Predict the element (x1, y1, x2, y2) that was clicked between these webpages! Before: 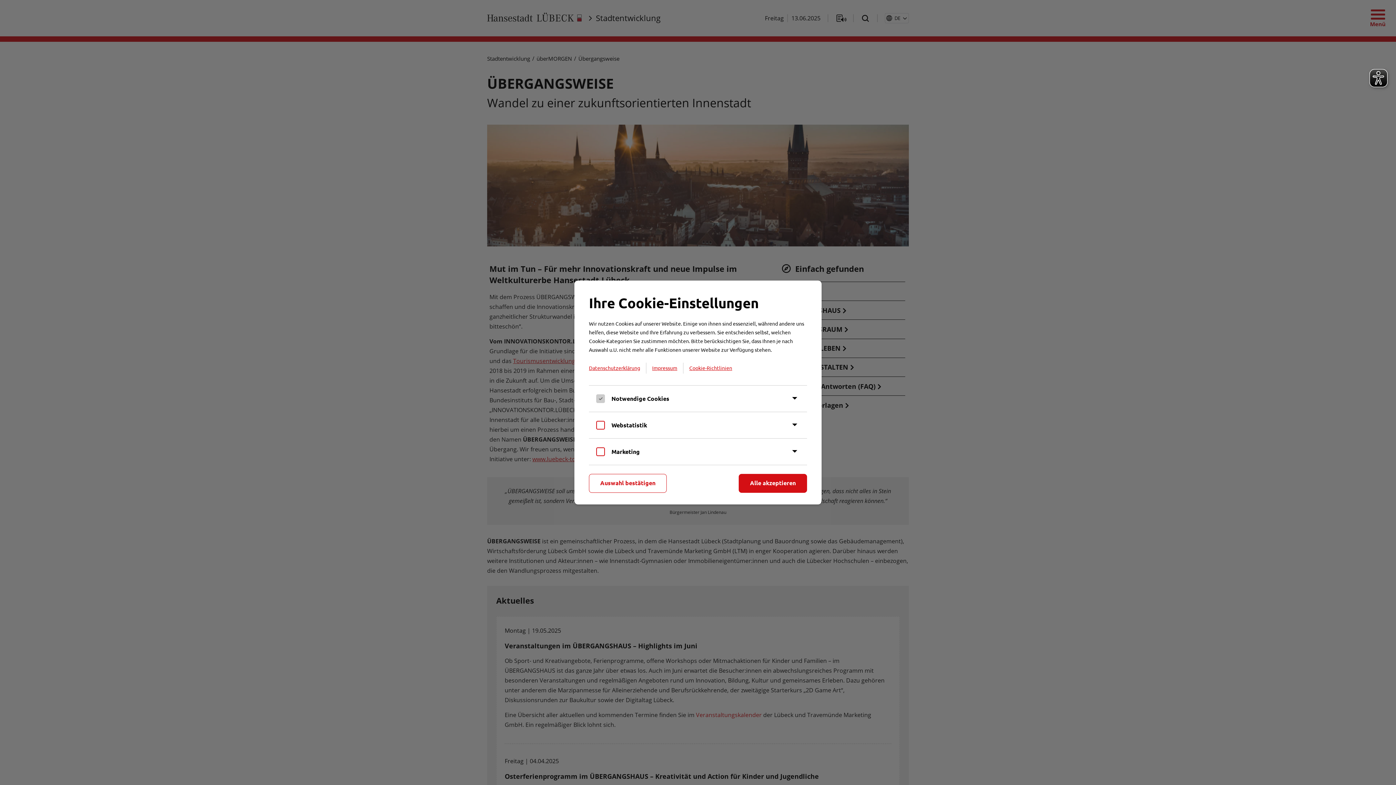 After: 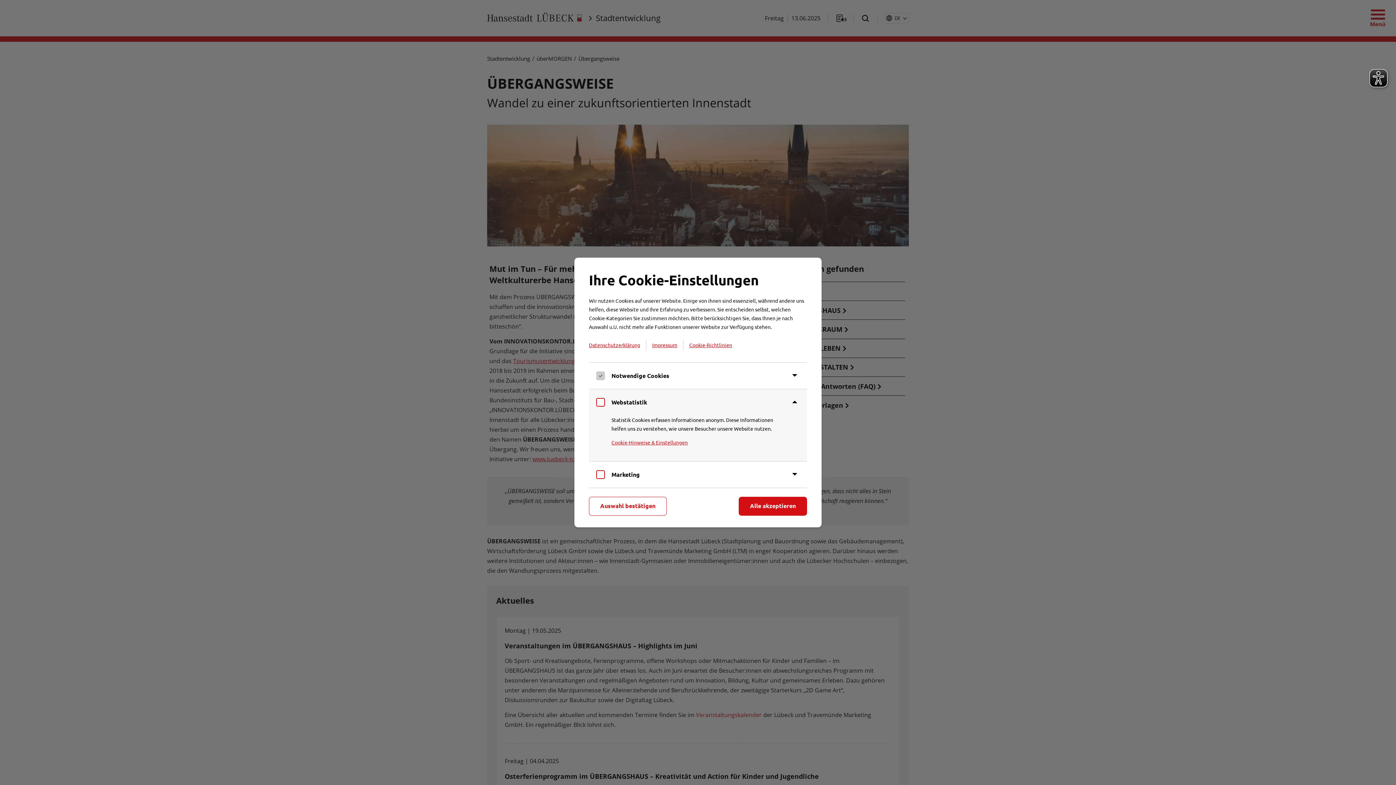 Action: label: Inhalt anzeigen bbox: (788, 420, 801, 429)